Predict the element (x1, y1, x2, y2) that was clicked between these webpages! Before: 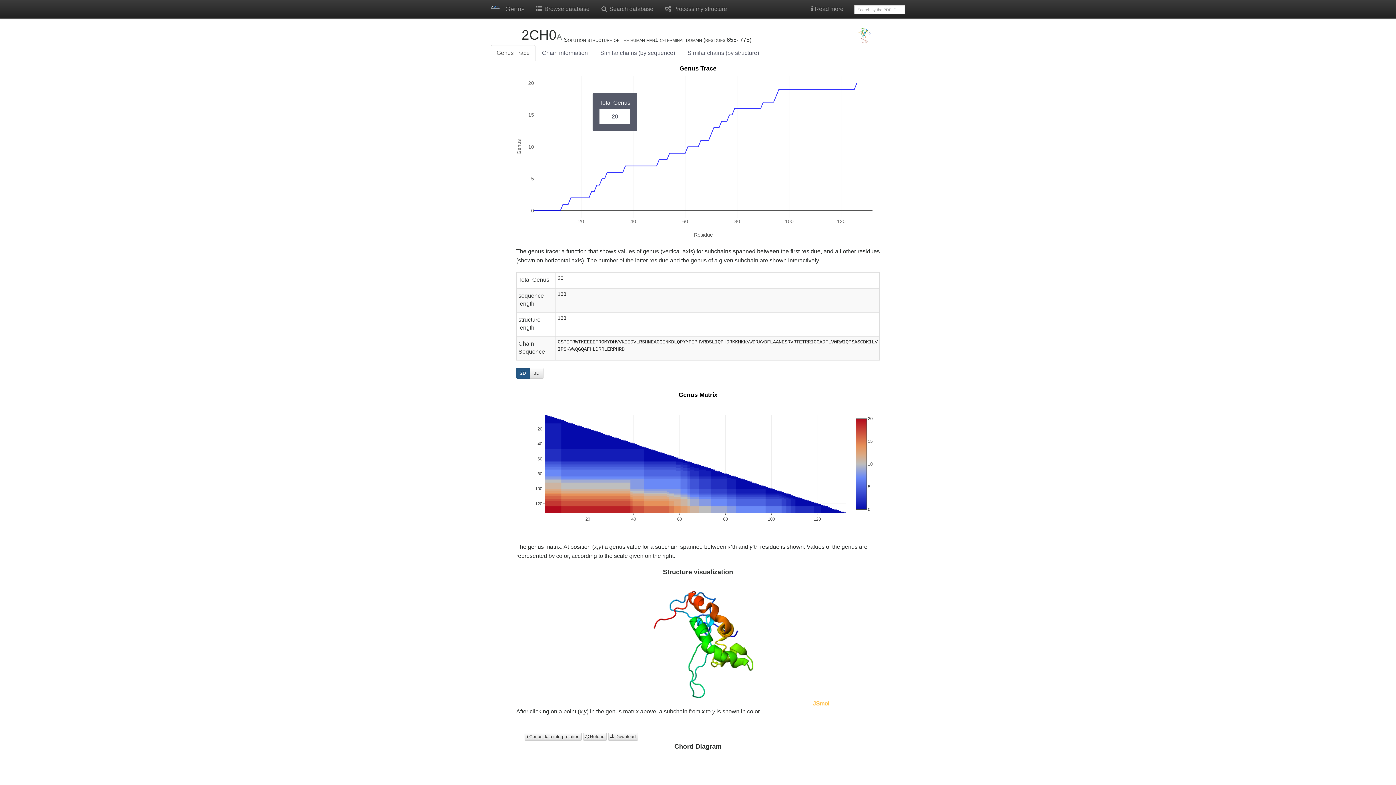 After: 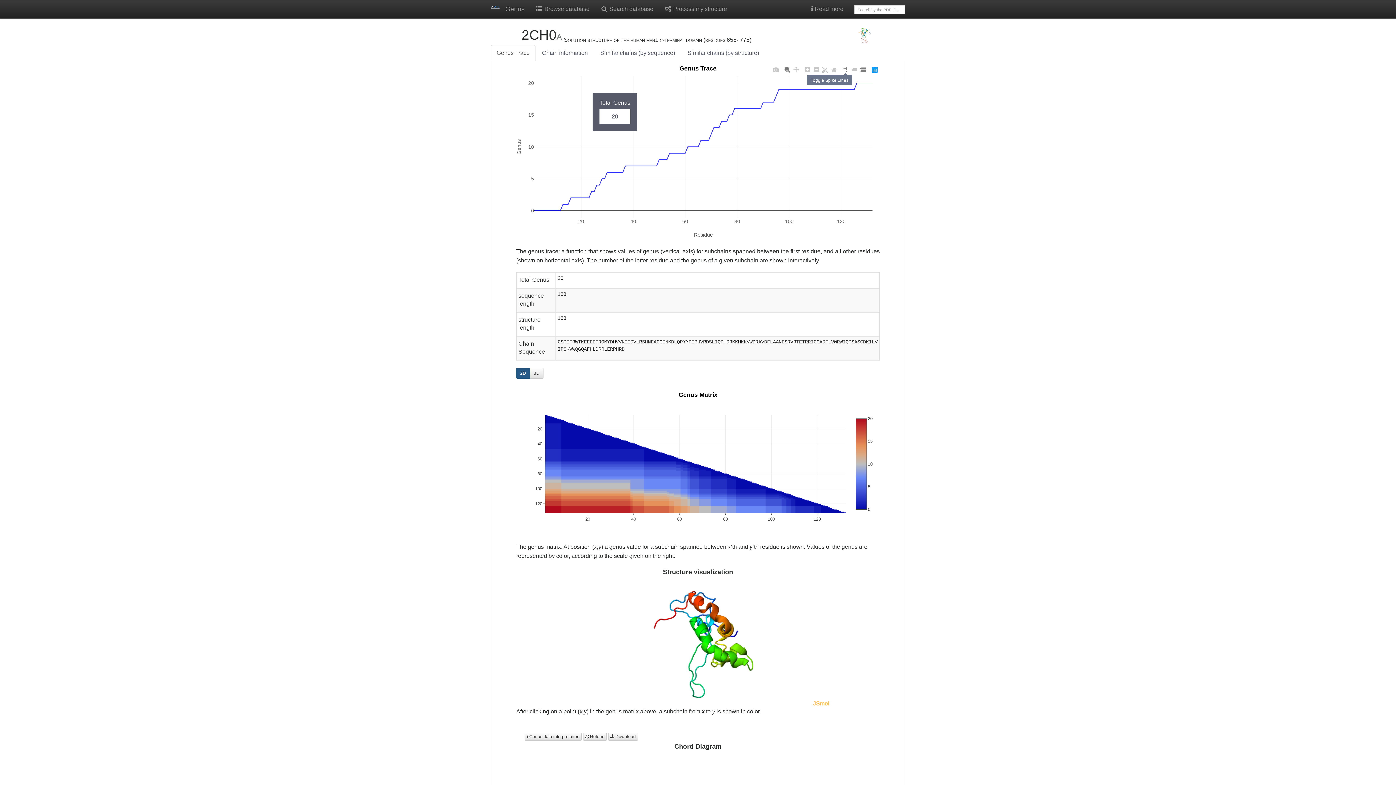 Action: bbox: (841, 65, 850, 74)